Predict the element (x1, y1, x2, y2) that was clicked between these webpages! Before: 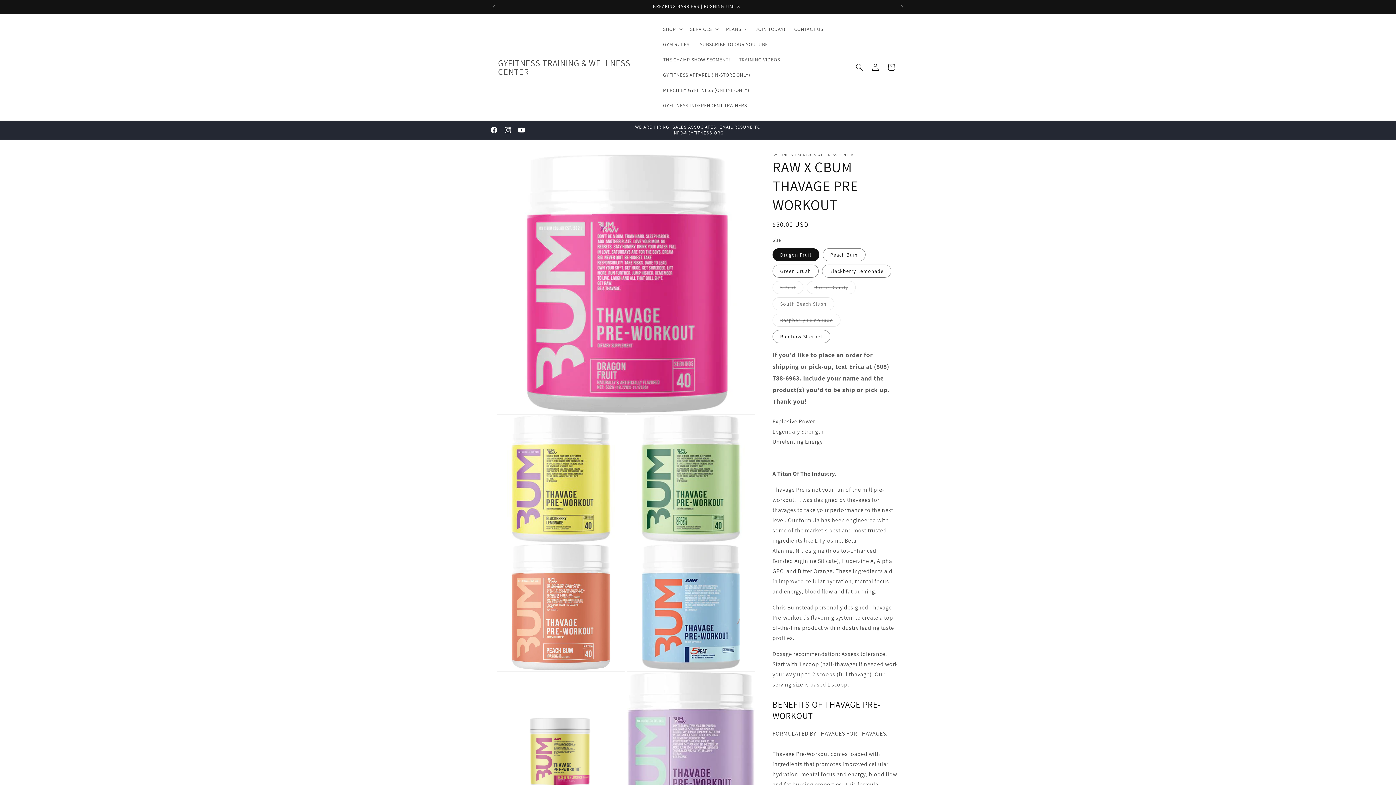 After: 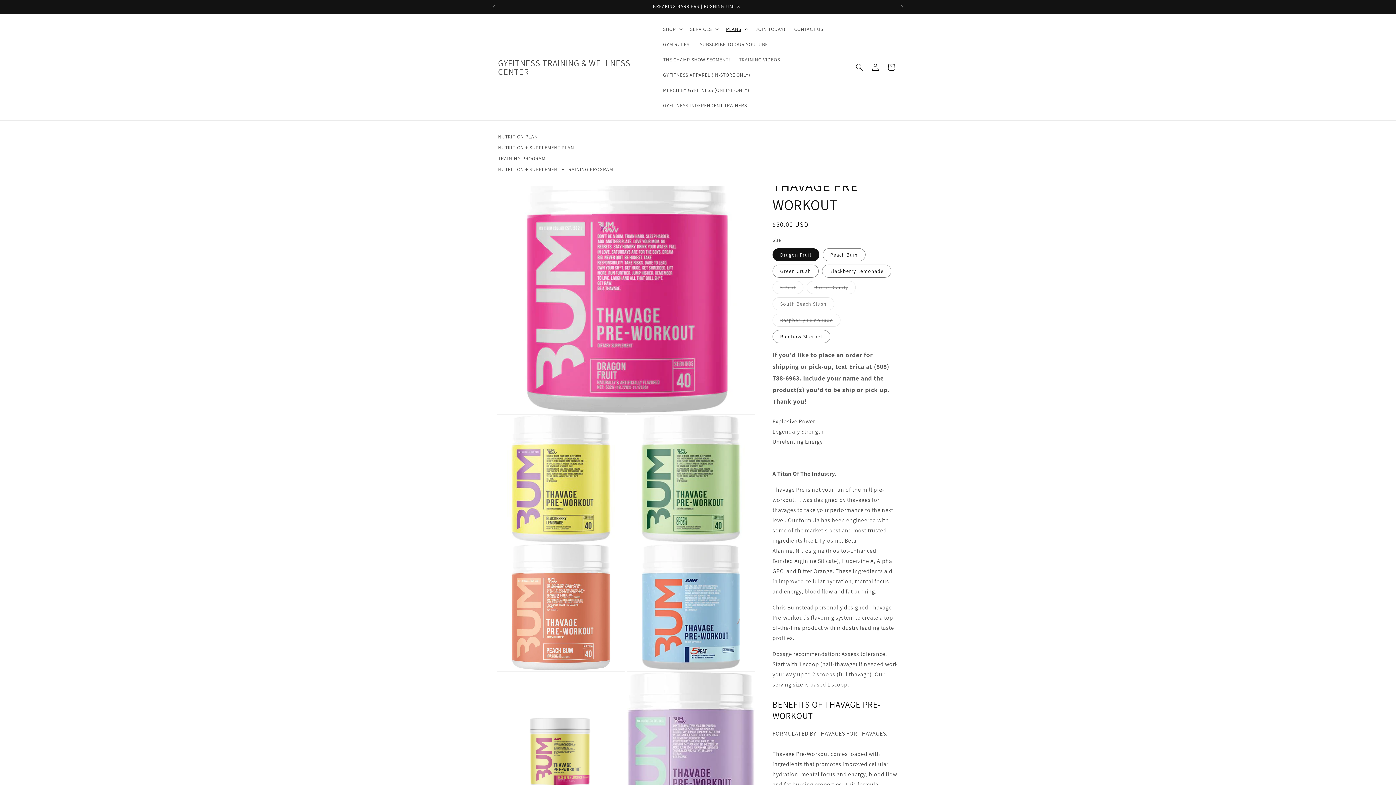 Action: bbox: (721, 21, 751, 36) label: PLANS